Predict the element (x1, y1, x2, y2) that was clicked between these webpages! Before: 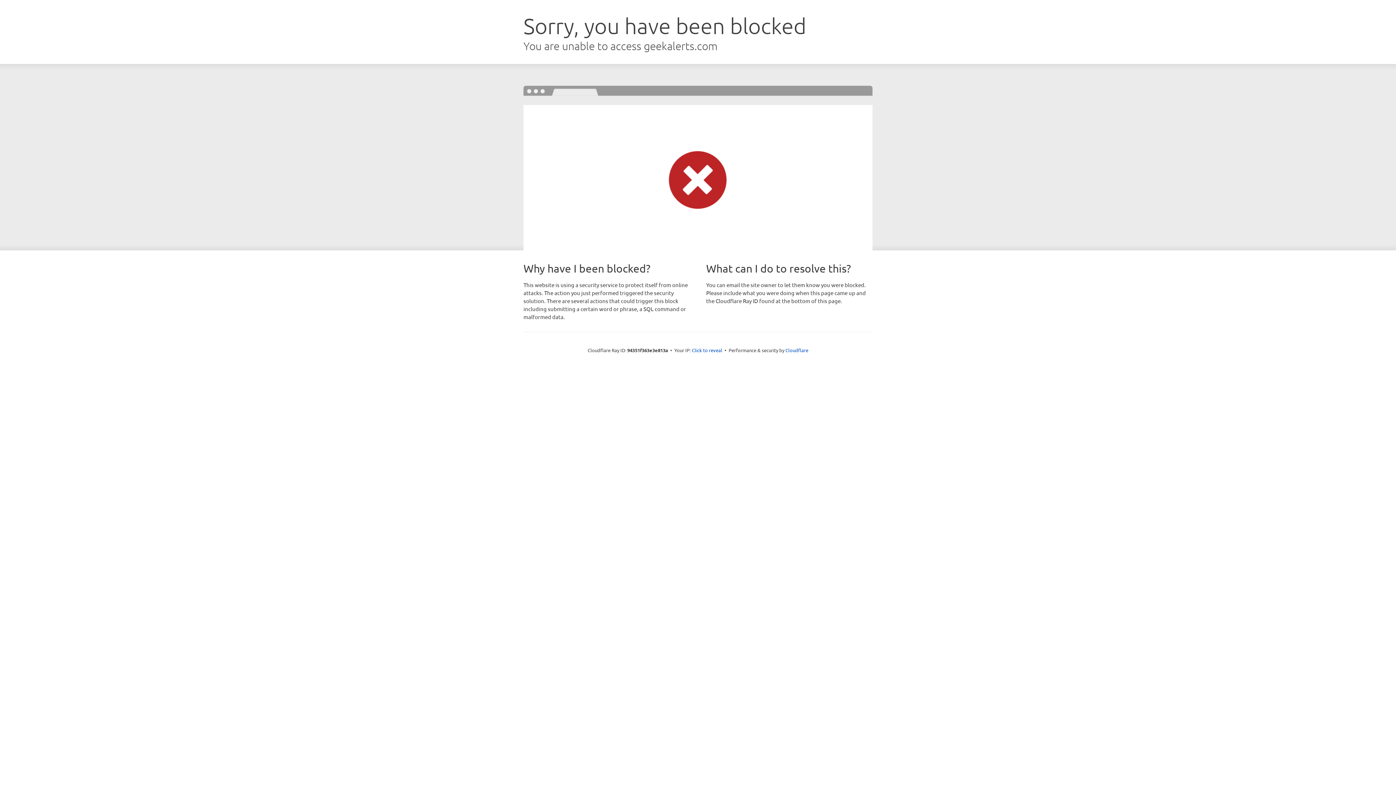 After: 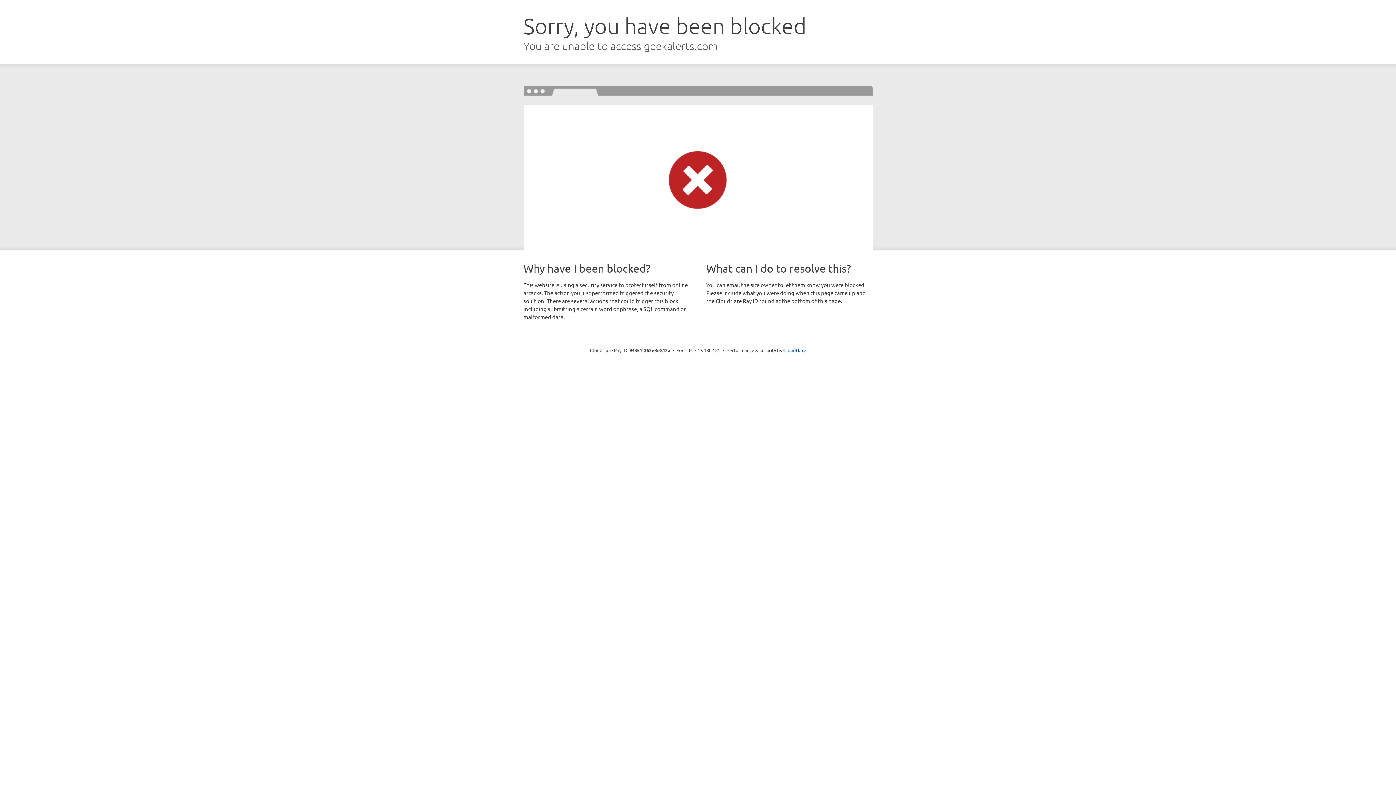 Action: bbox: (692, 346, 722, 353) label: Click to reveal